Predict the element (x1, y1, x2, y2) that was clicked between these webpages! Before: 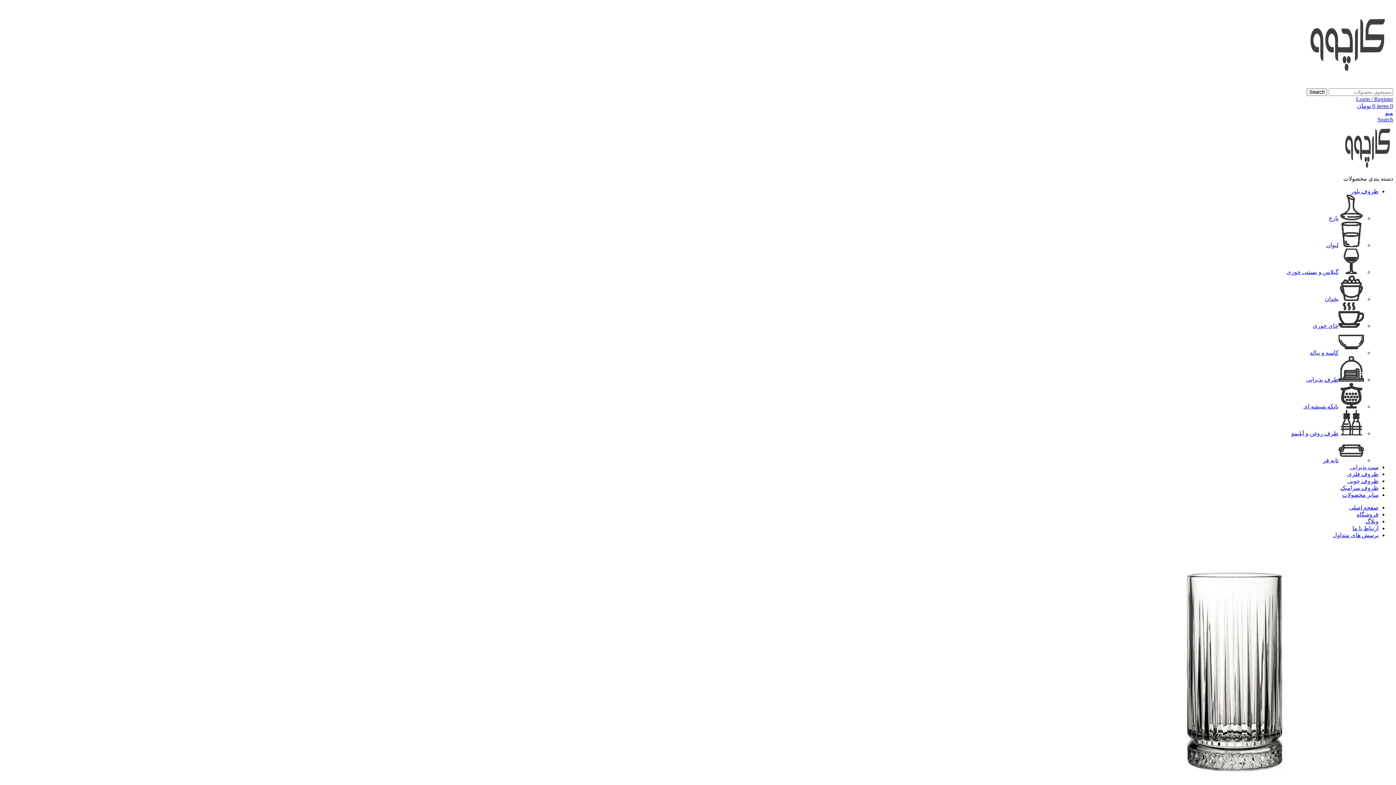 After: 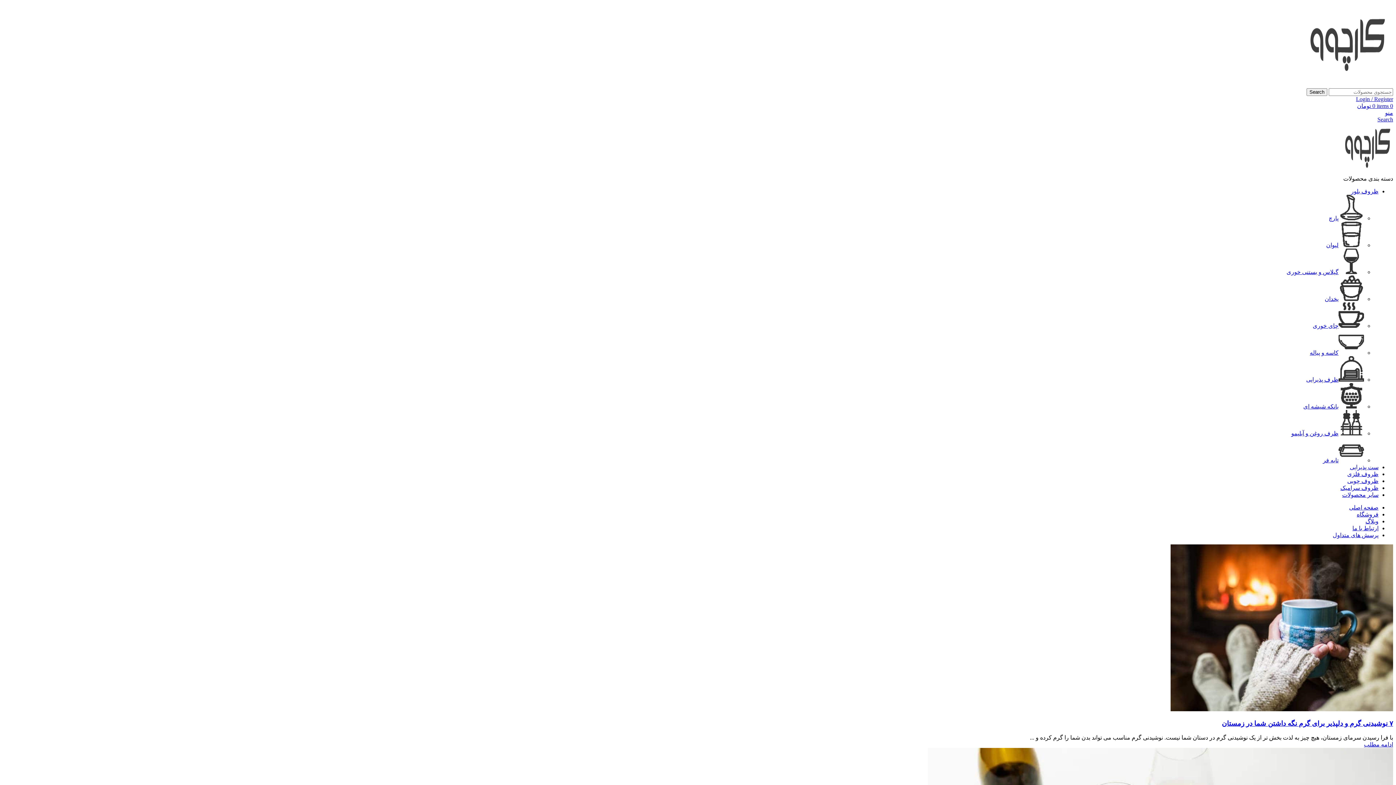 Action: label: وبلاگ bbox: (1365, 518, 1378, 524)